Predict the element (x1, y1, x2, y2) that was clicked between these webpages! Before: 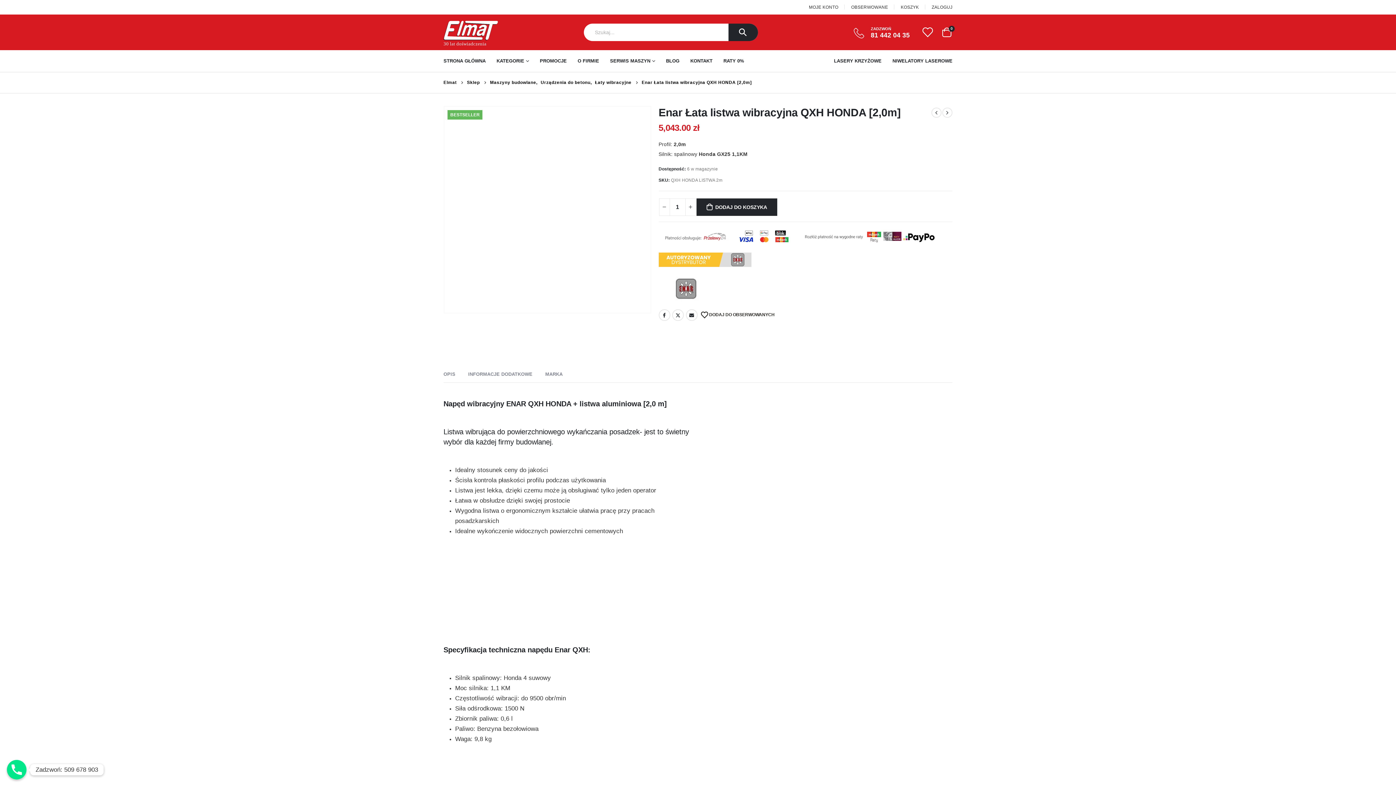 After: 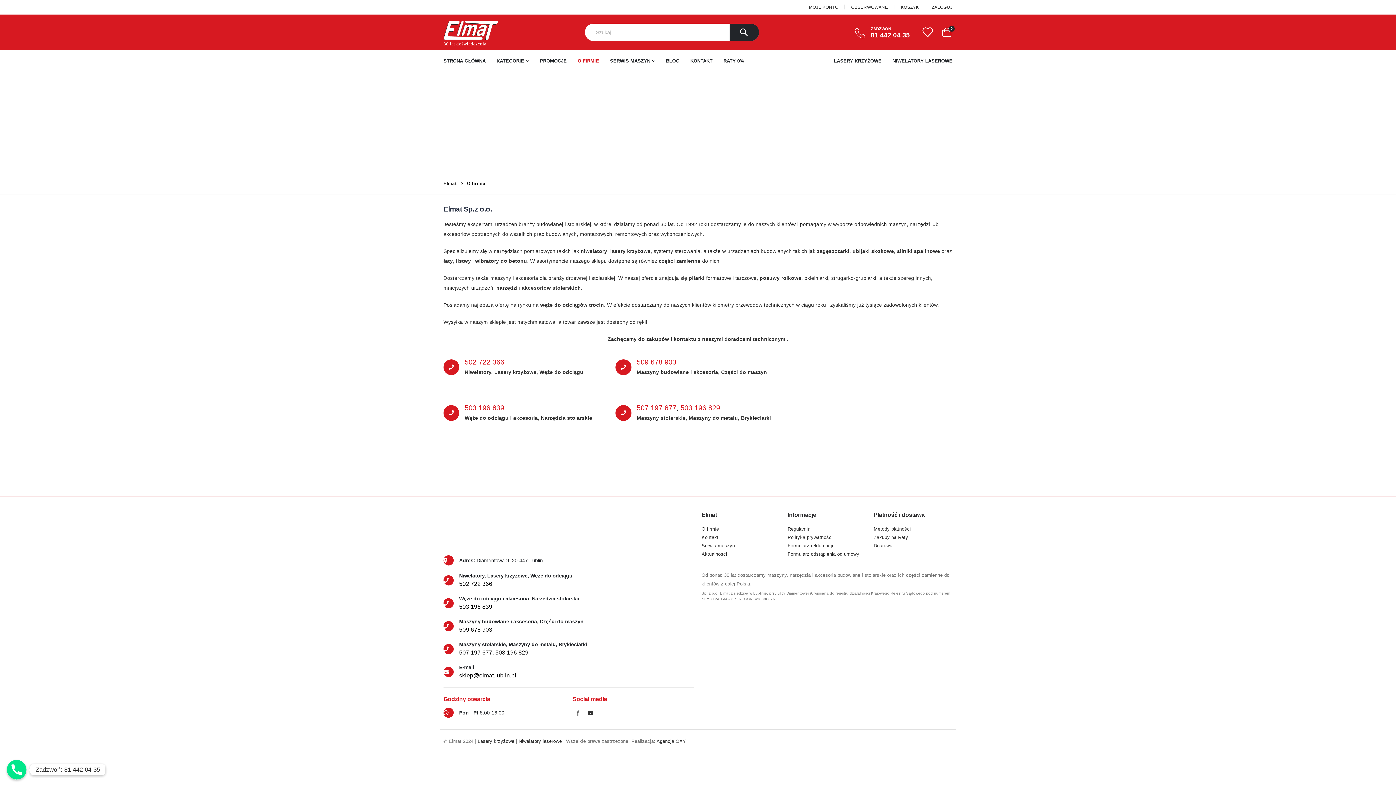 Action: bbox: (577, 51, 599, 70) label: O FIRMIE